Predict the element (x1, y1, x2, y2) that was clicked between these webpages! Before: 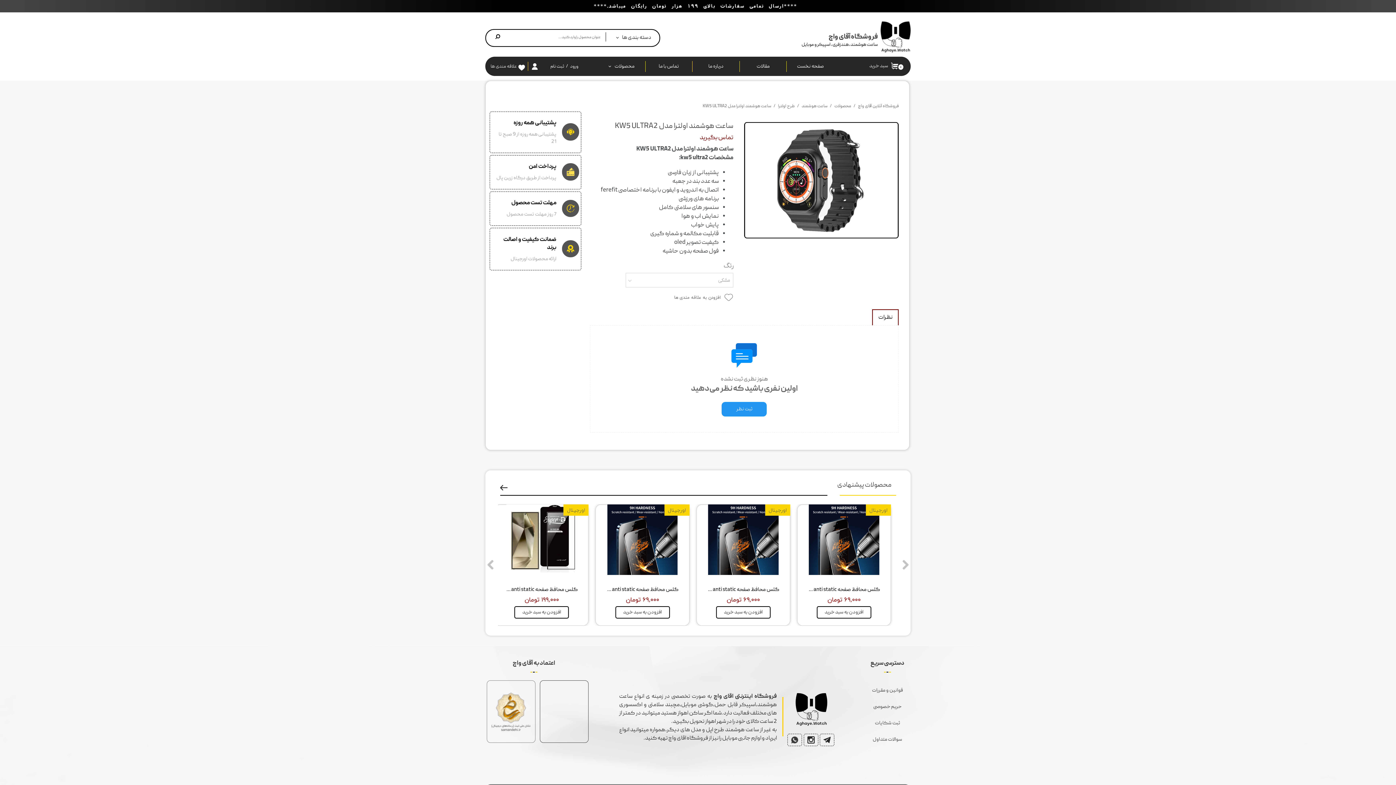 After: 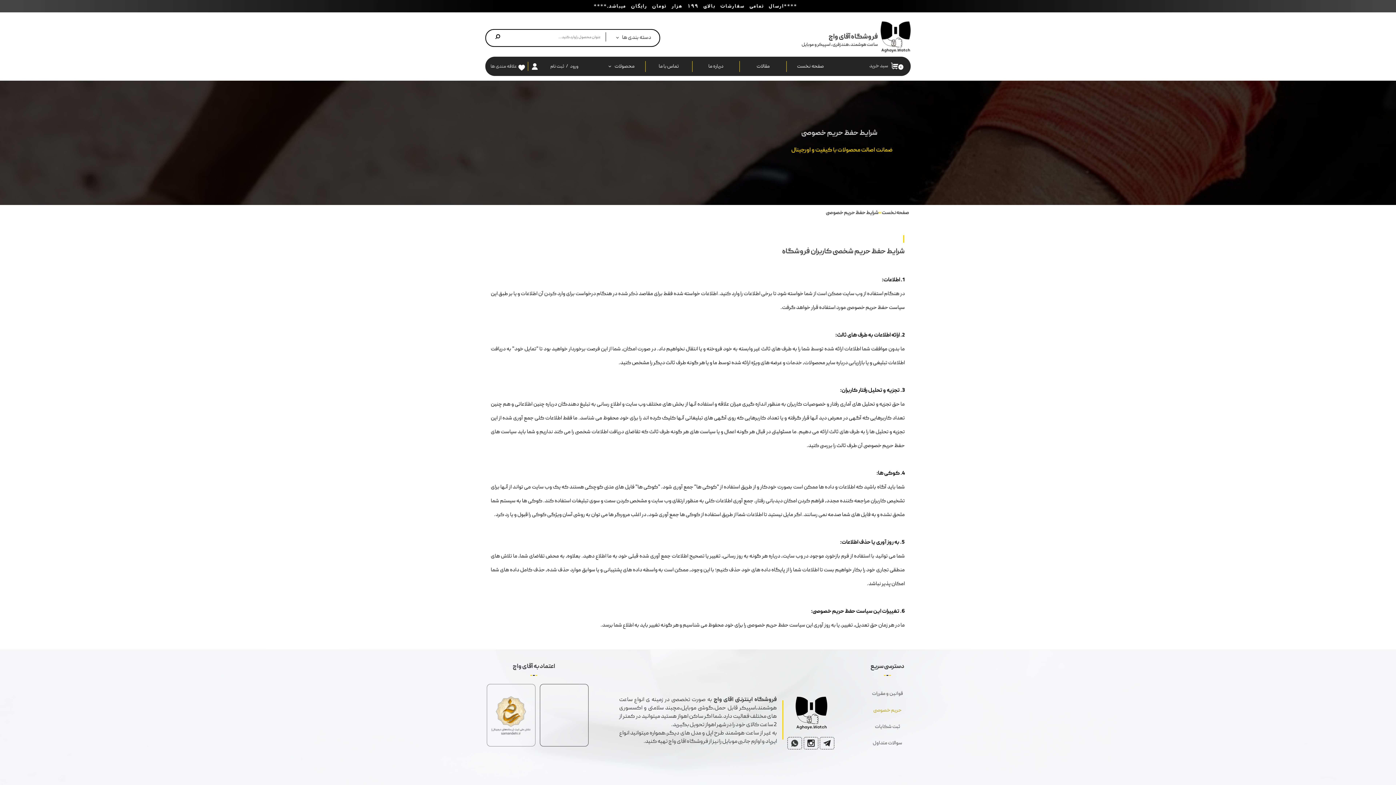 Action: label: حریم خصوصی bbox: (865, 699, 910, 715)